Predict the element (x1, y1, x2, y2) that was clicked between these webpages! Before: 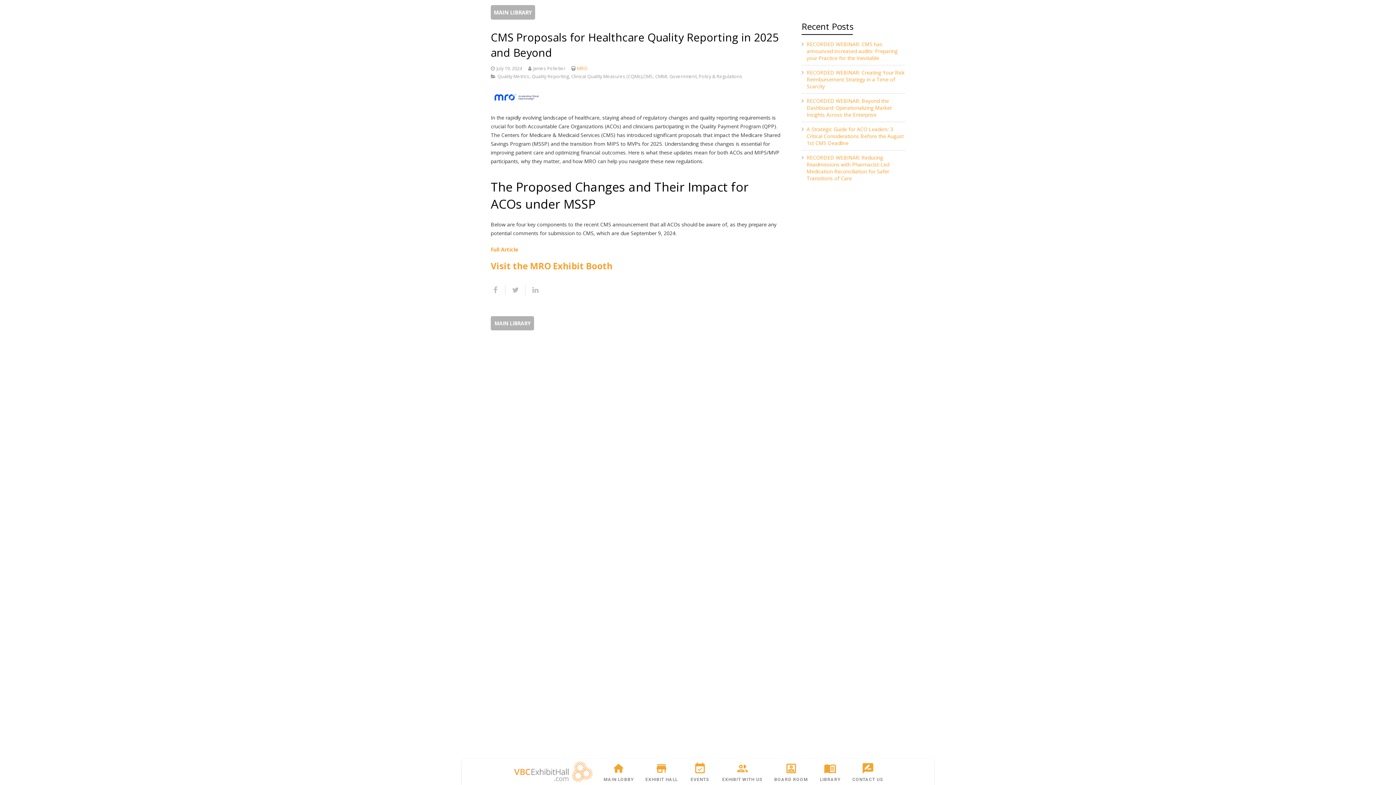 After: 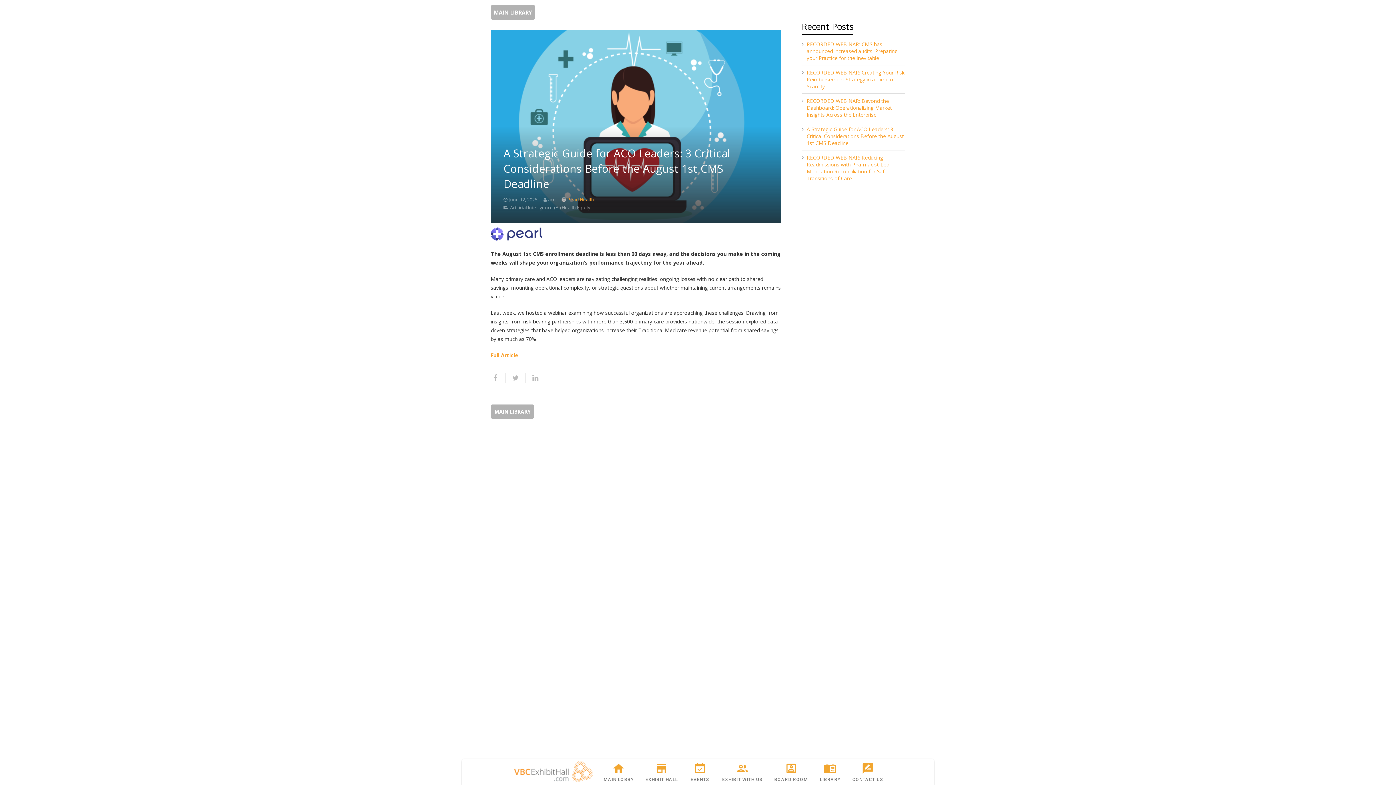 Action: label: A Strategic Guide for ACO Leaders: 3 Critical Considerations Before the August 1st CMS Deadline bbox: (806, 125, 904, 146)